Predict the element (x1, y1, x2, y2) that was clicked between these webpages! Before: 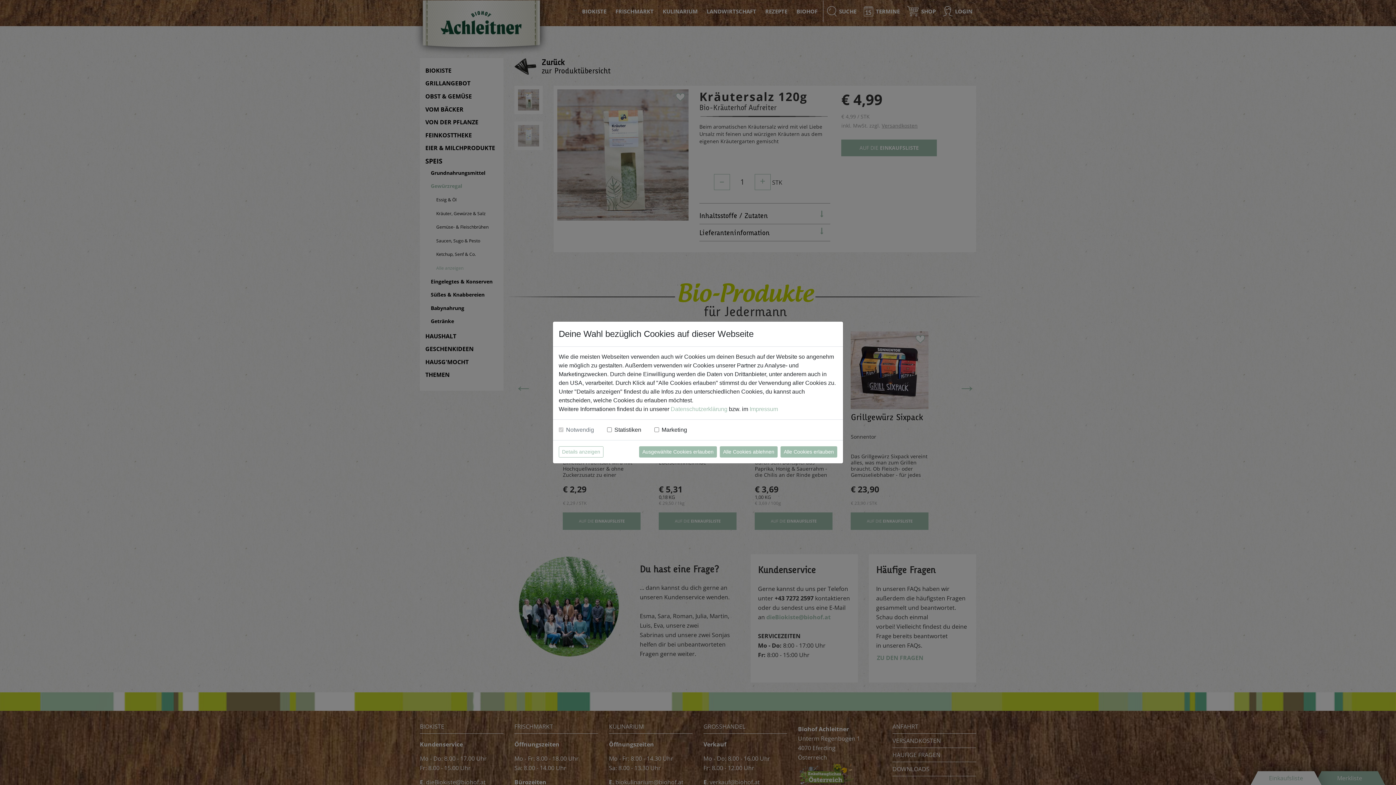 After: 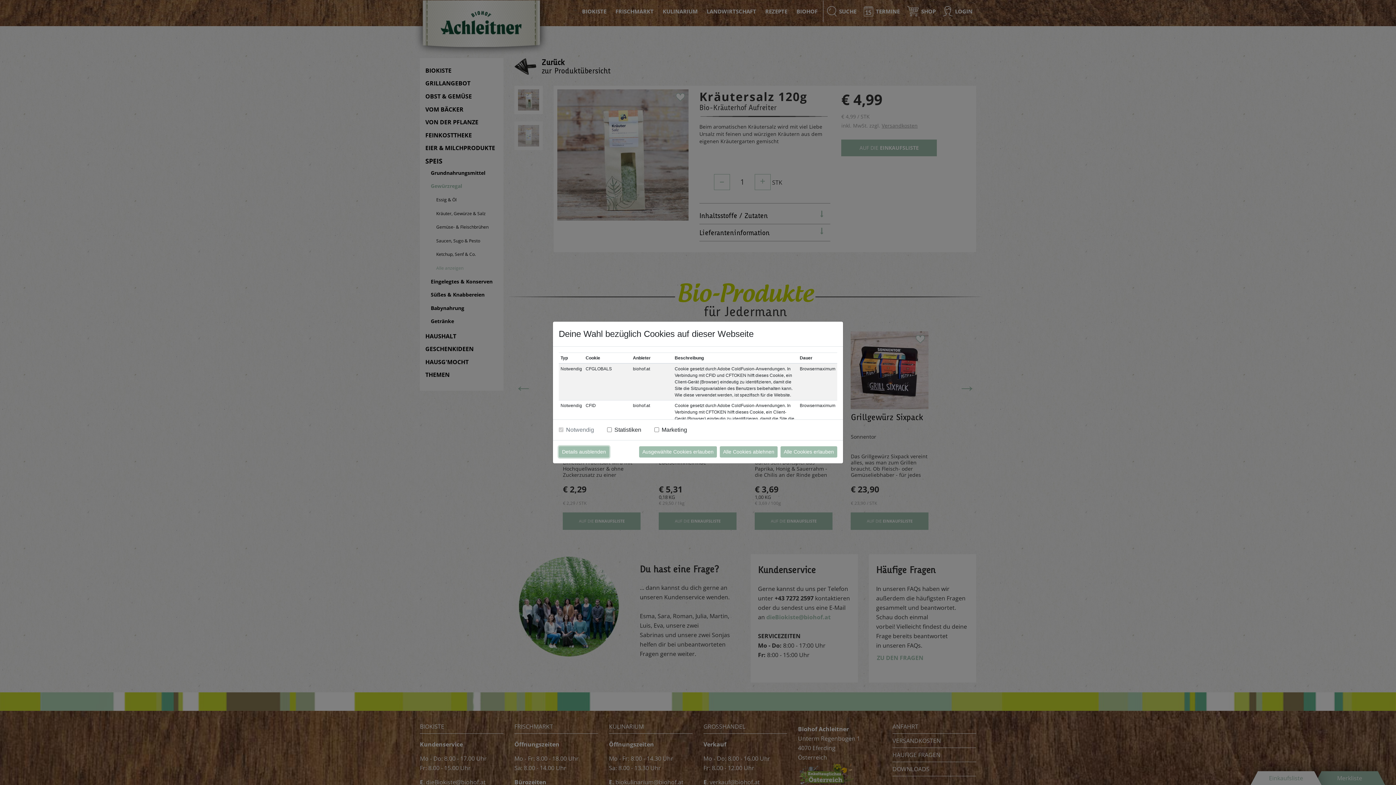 Action: bbox: (558, 446, 603, 457) label: Details anzeigen